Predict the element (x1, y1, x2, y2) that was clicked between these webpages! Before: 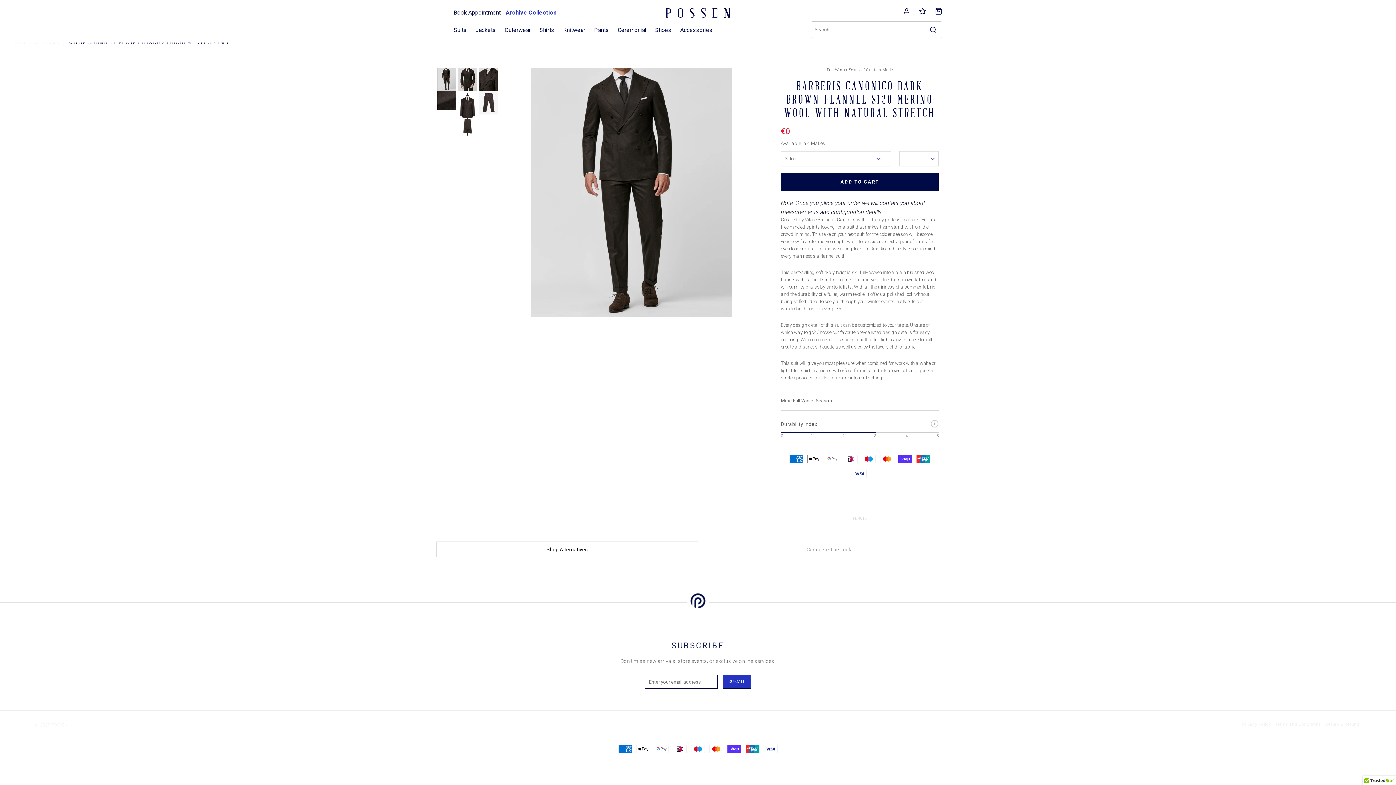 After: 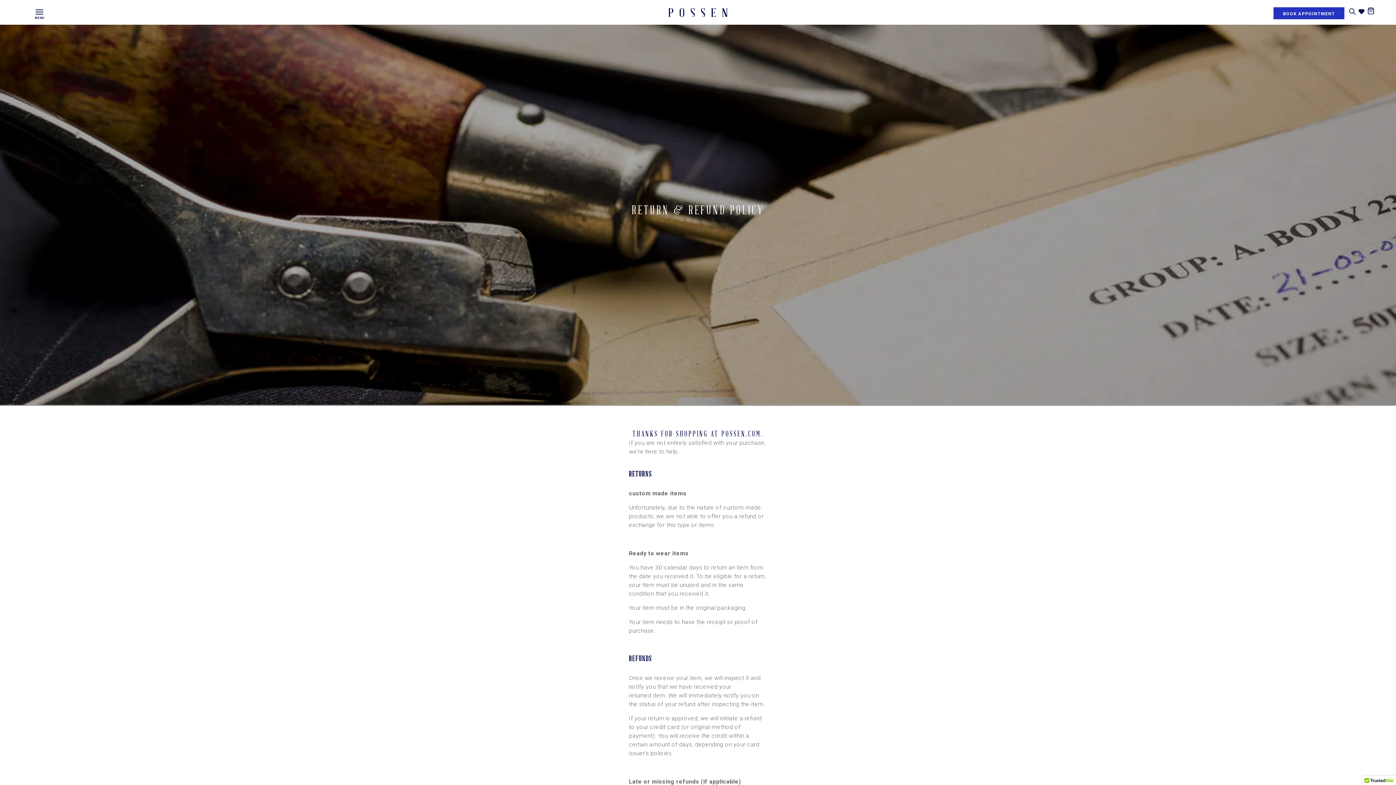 Action: bbox: (1325, 722, 1359, 727) label: Return & Refund